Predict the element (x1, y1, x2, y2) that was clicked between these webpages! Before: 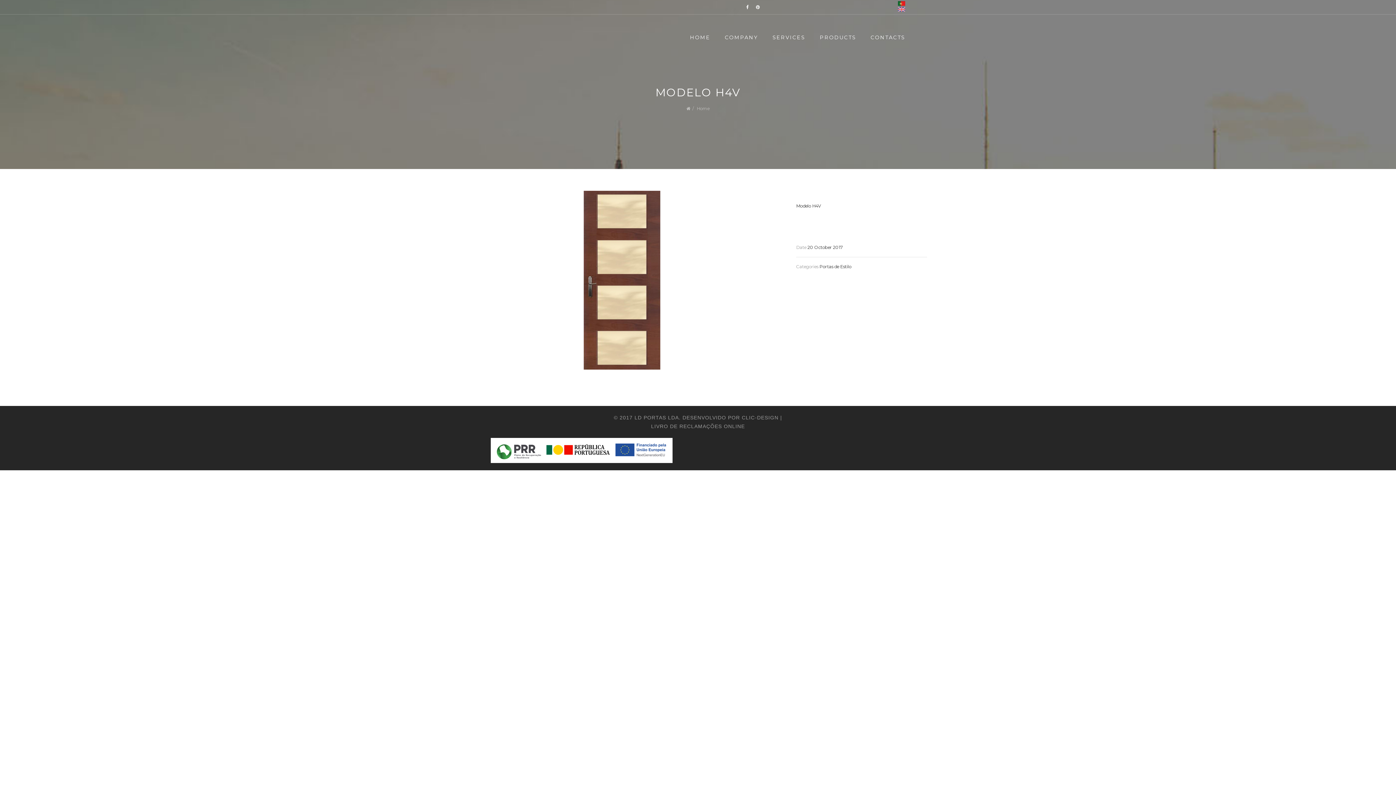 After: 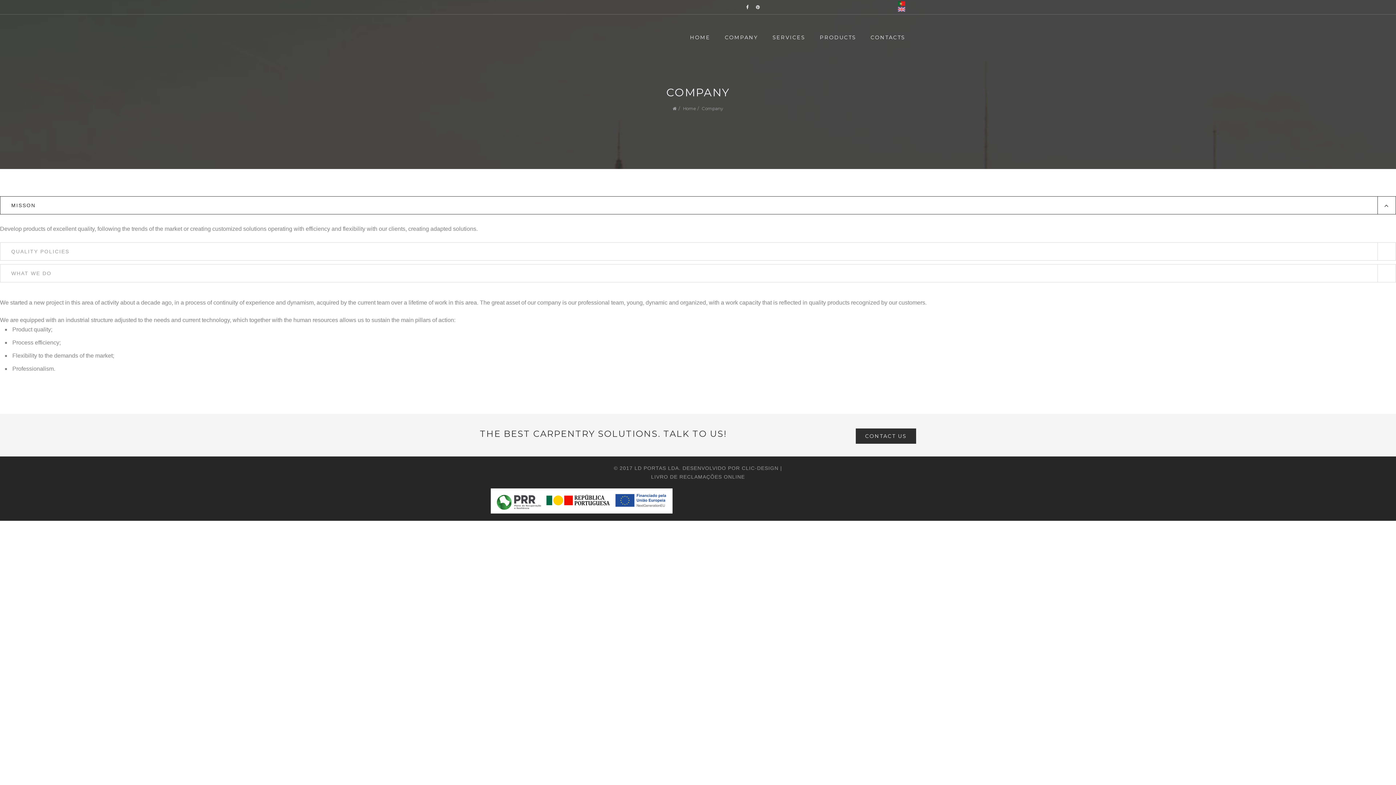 Action: bbox: (725, 34, 758, 42) label: COMPANY